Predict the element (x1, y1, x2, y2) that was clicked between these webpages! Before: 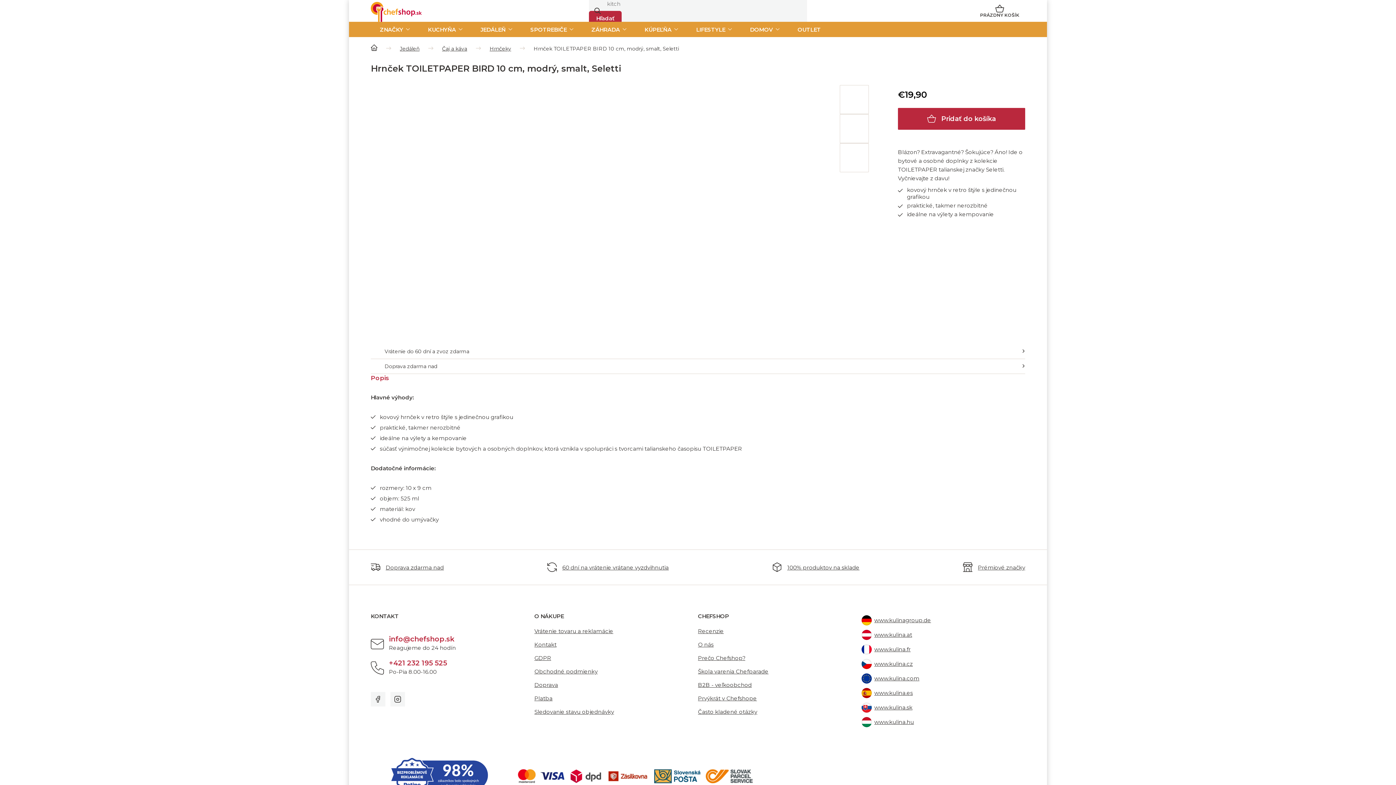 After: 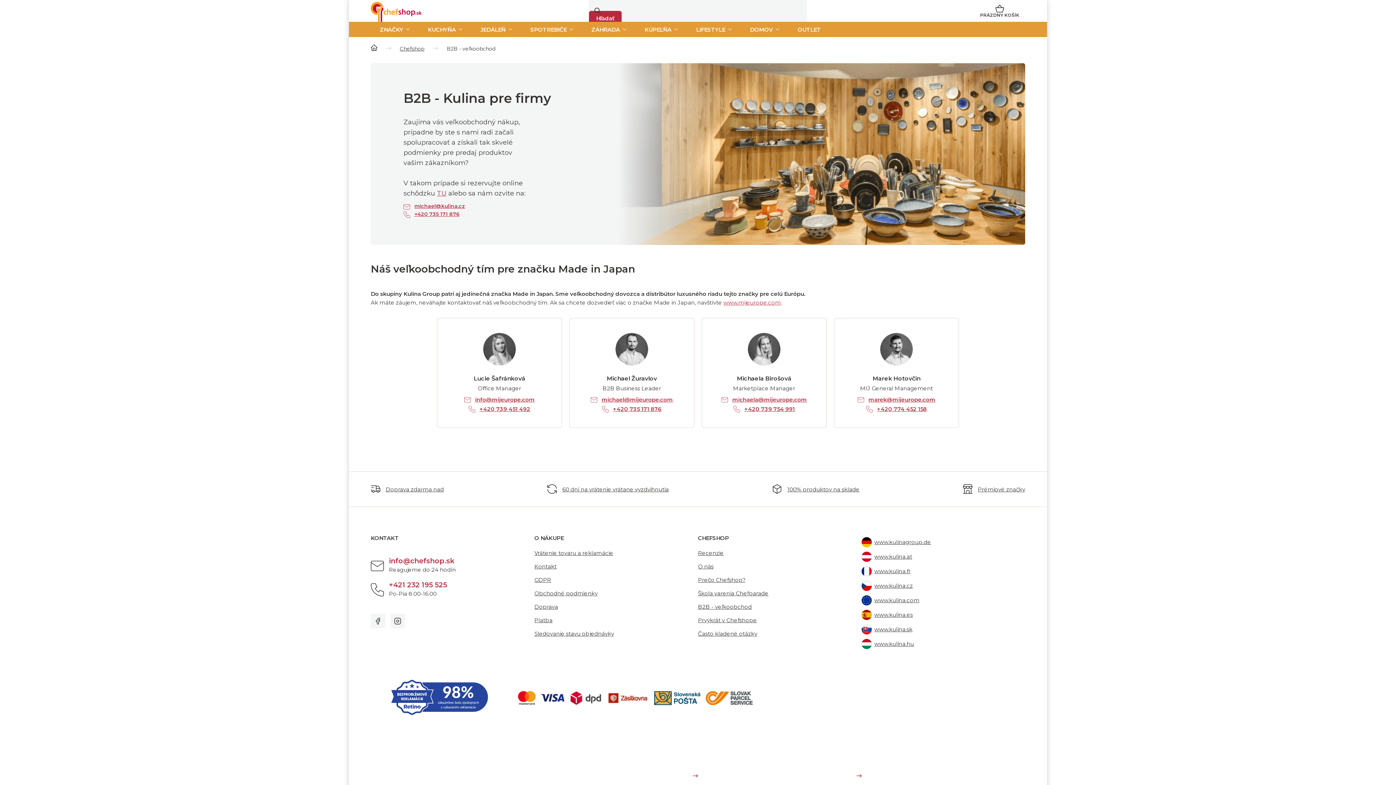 Action: bbox: (698, 681, 752, 688) label: B2B - veľkoobchod